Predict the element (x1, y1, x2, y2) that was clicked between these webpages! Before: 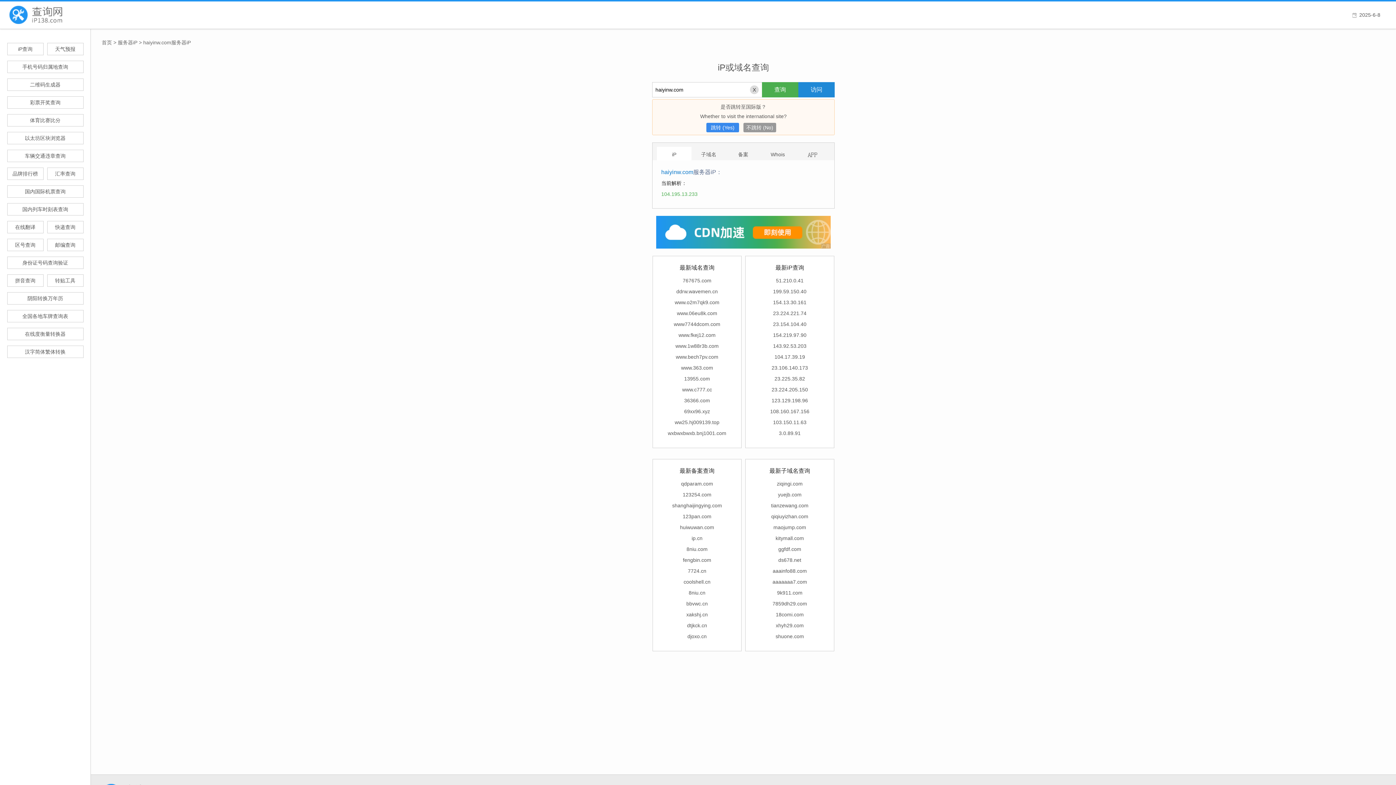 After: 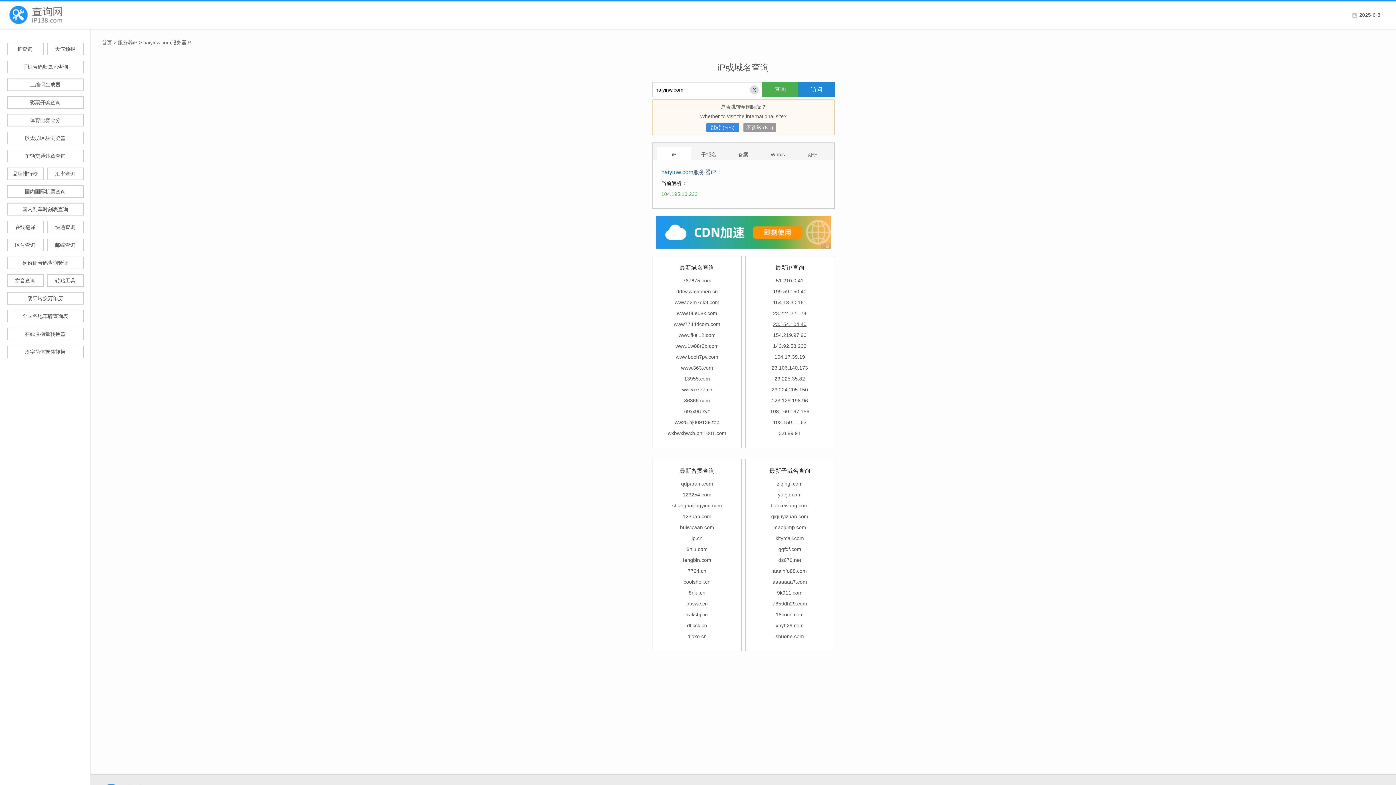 Action: bbox: (773, 321, 806, 327) label: 23.154.104.40